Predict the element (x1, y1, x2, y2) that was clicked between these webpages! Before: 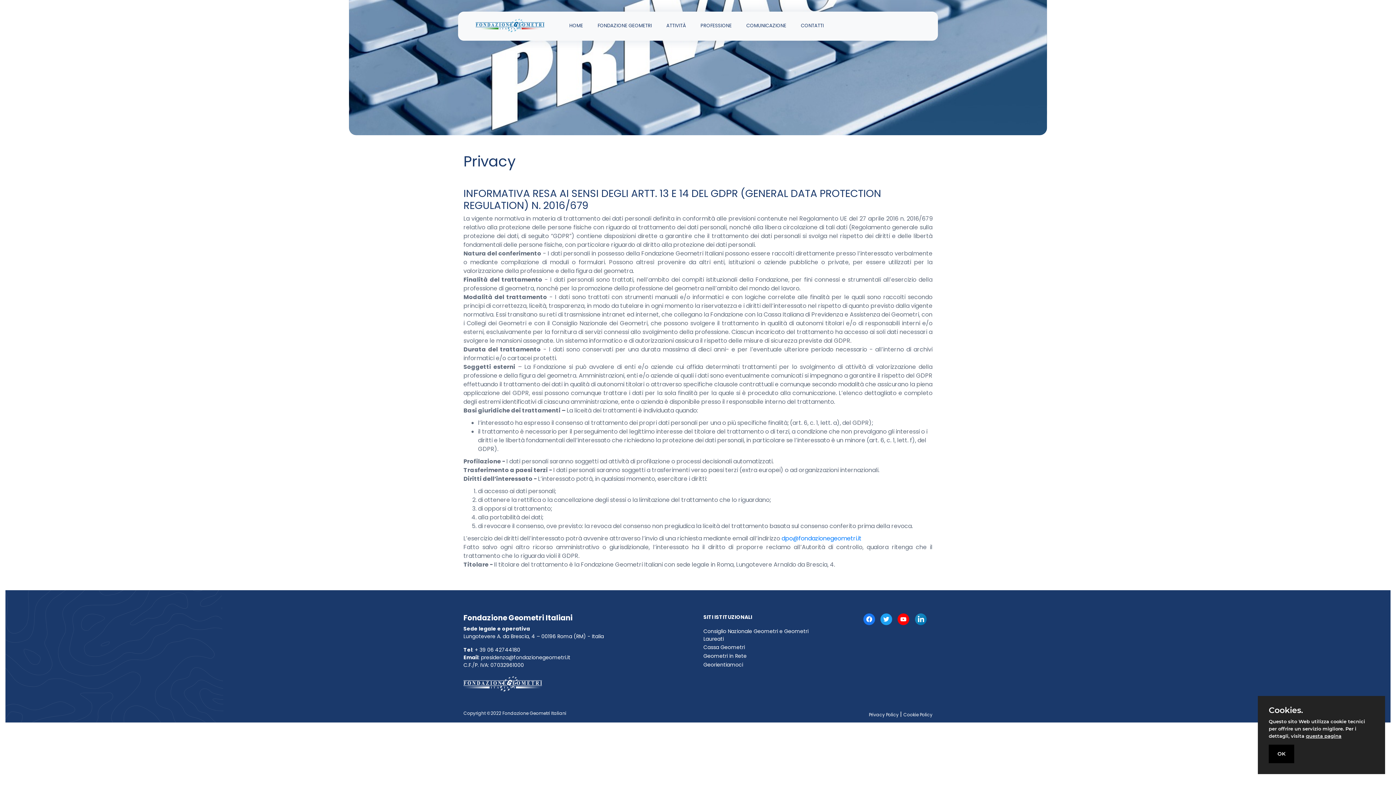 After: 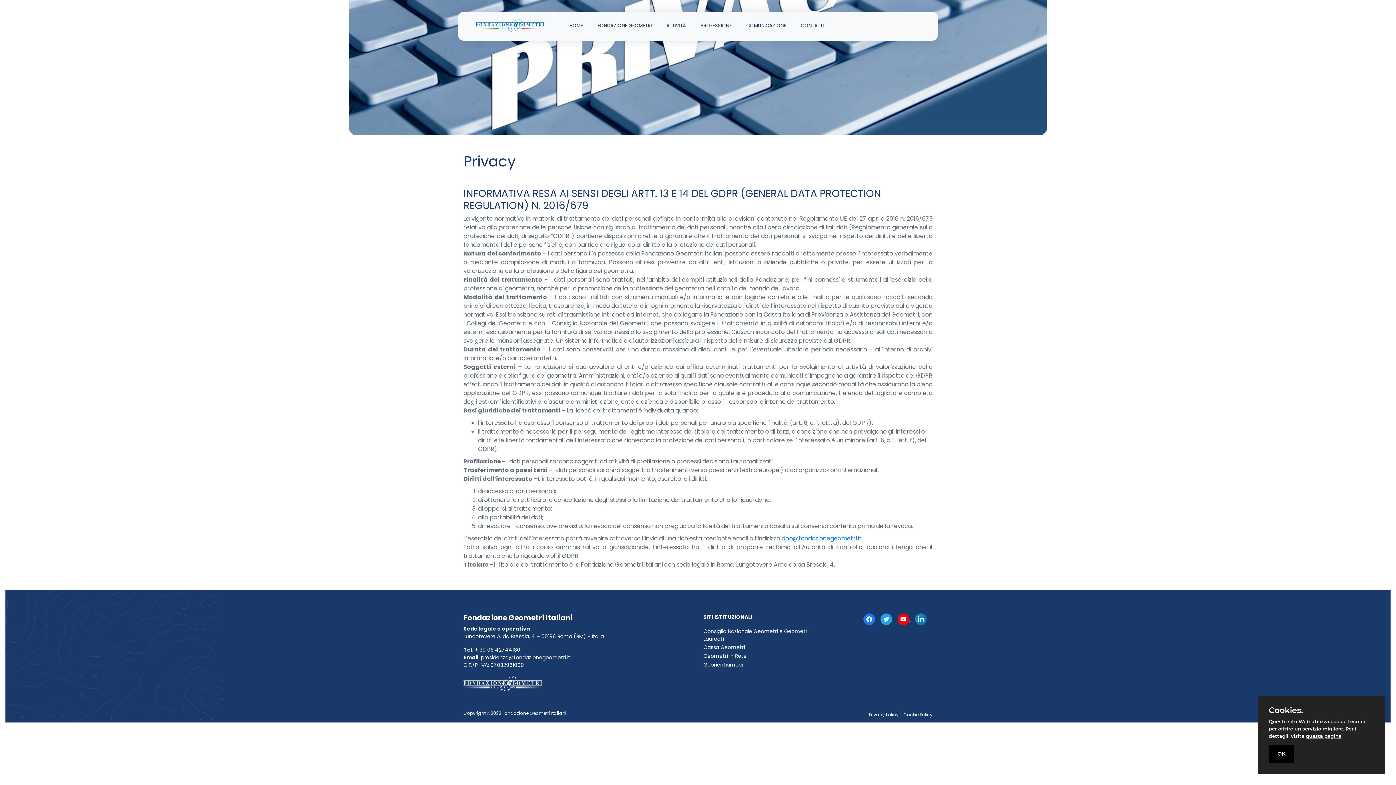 Action: label:   bbox: (893, 615, 911, 623)